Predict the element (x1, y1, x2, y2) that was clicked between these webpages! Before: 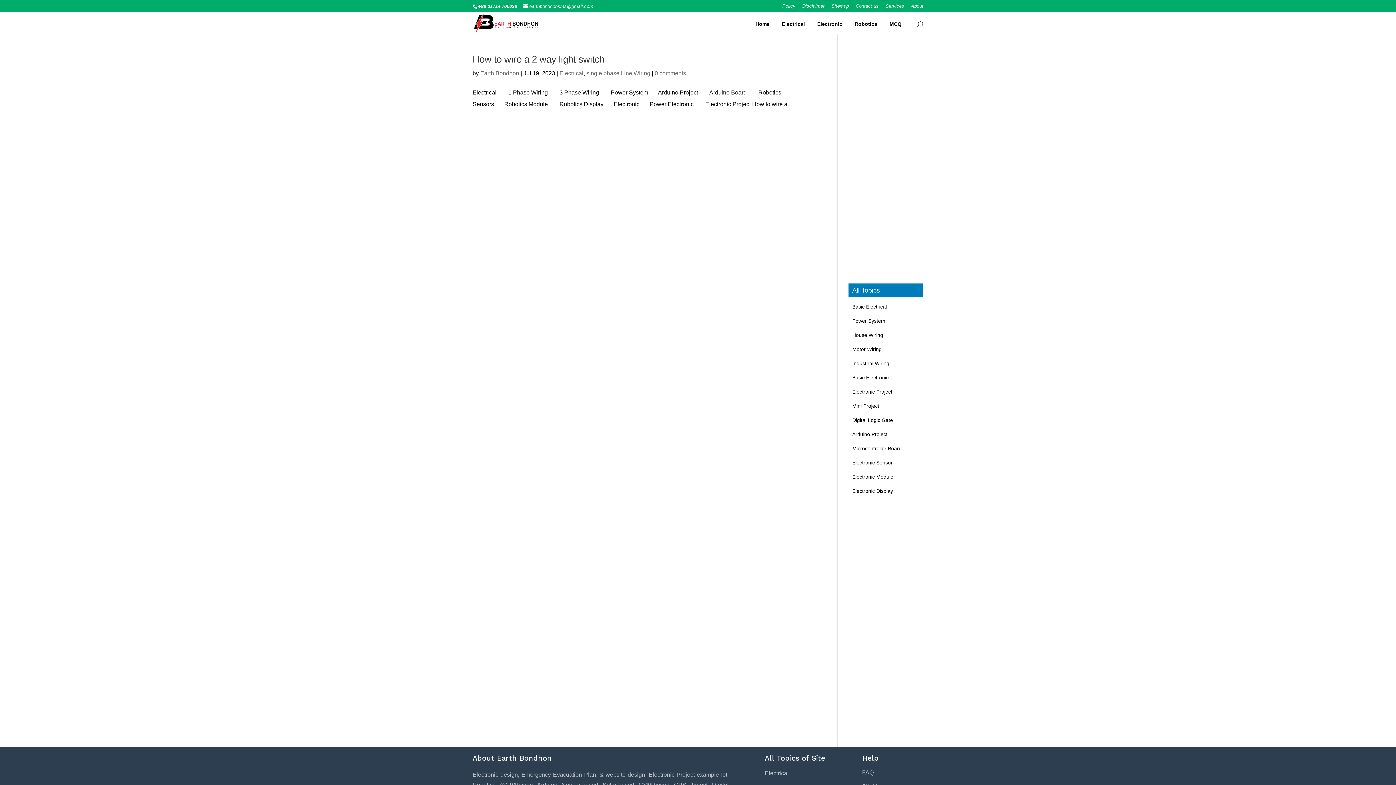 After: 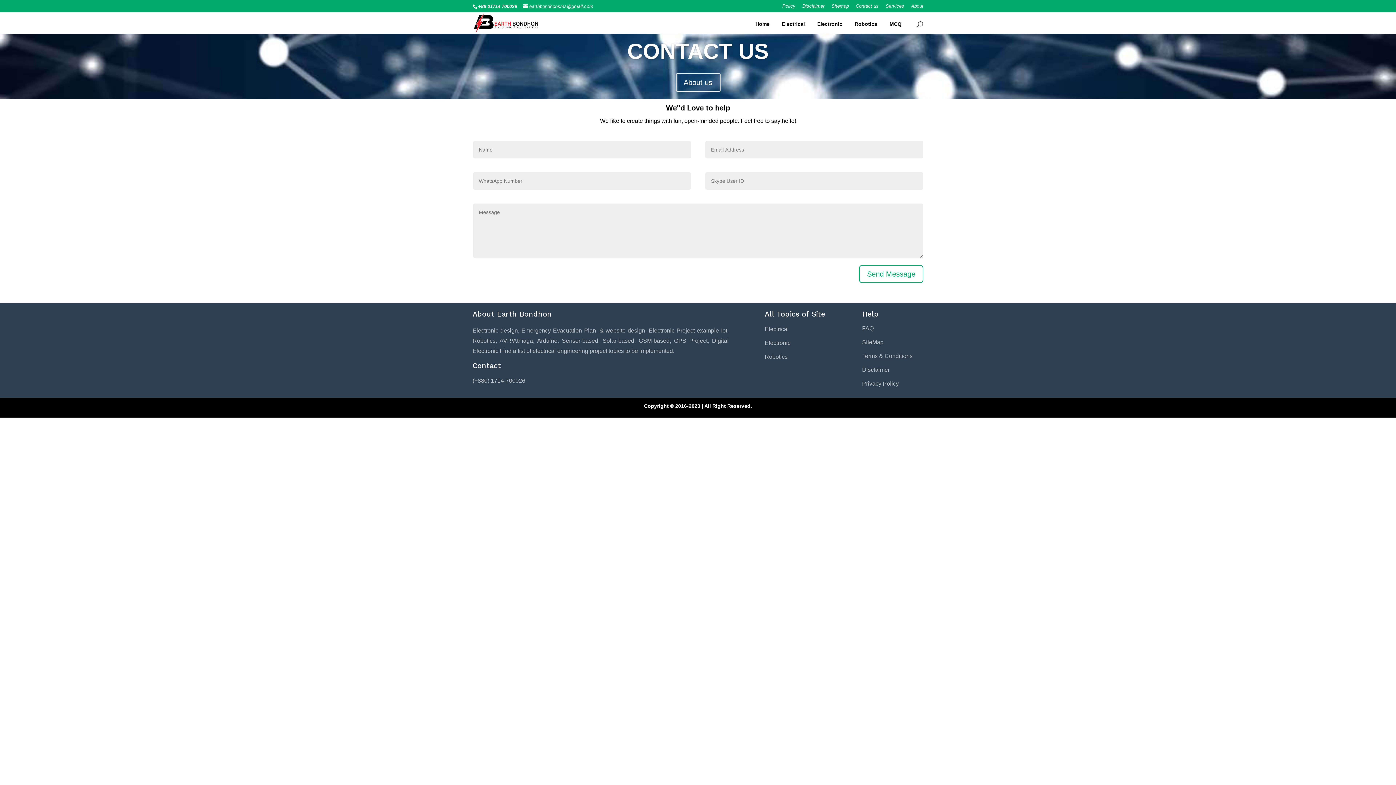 Action: bbox: (856, 3, 878, 11) label: Contact us